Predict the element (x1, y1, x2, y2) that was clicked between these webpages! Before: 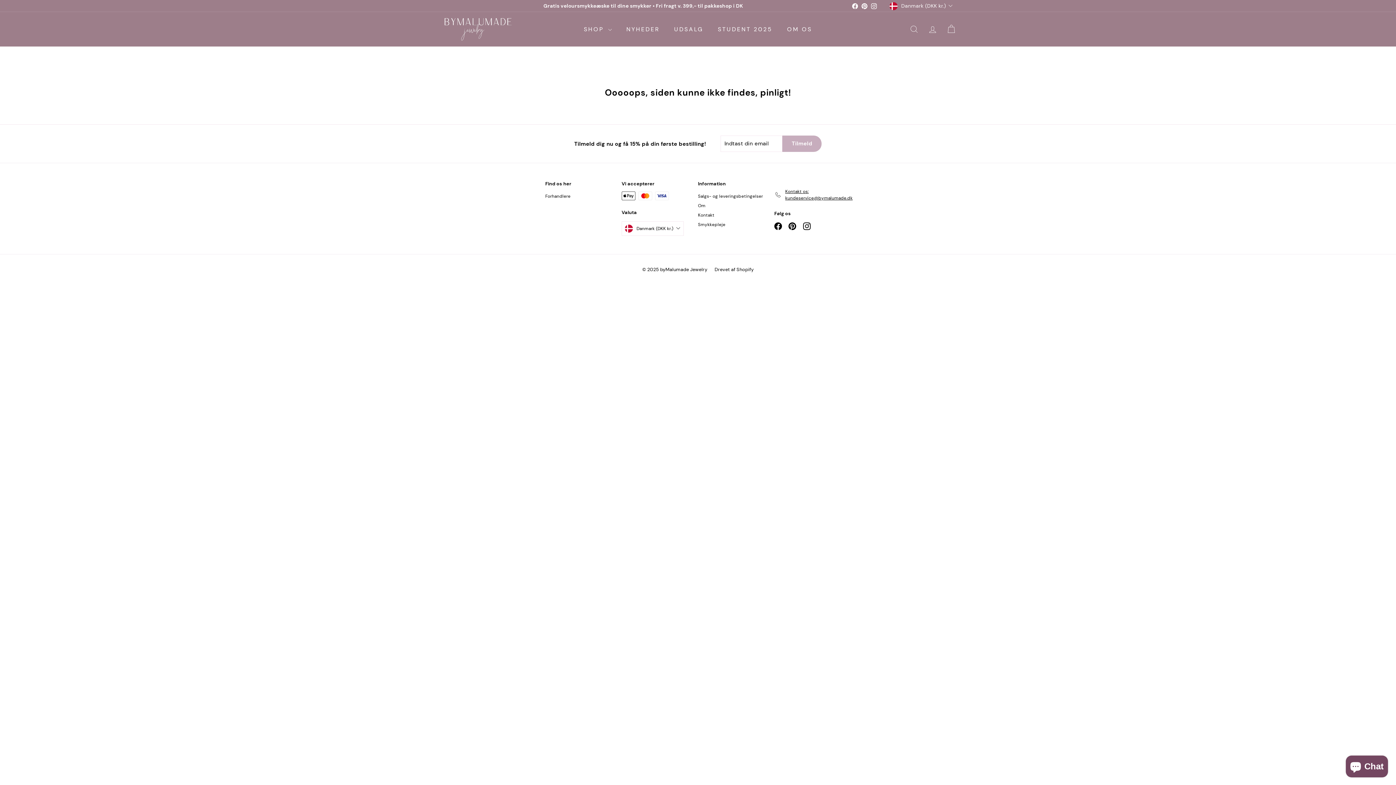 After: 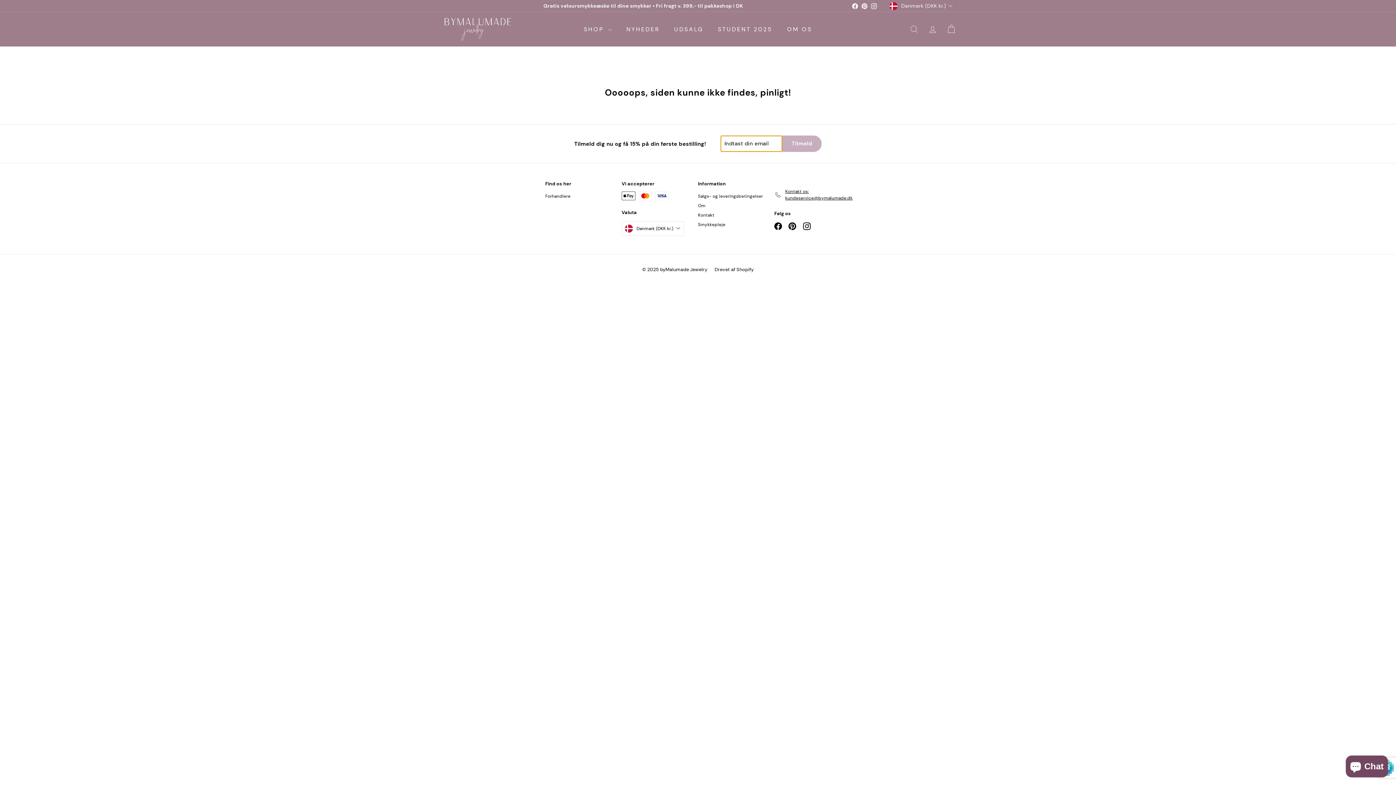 Action: label: 
            


Tilmeld

 bbox: (782, 135, 821, 152)